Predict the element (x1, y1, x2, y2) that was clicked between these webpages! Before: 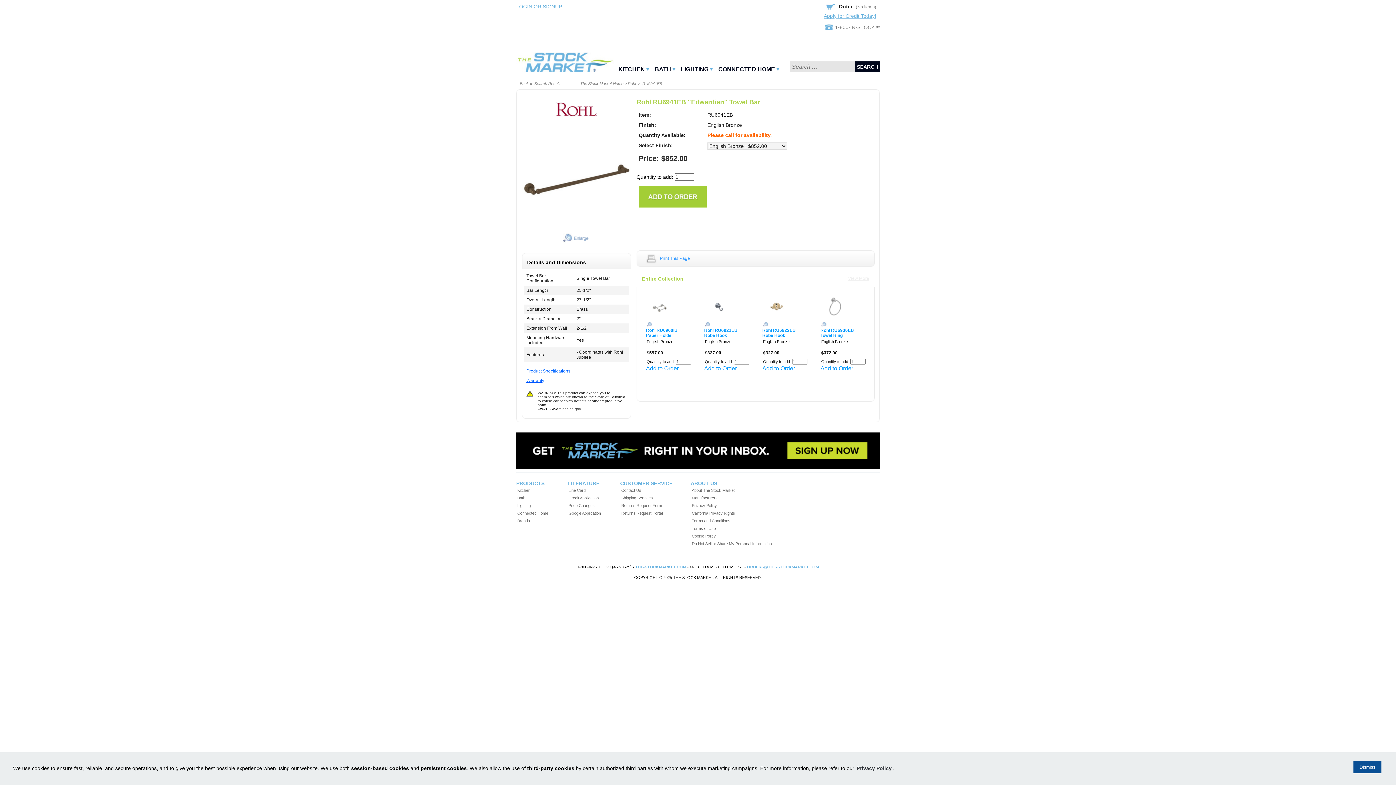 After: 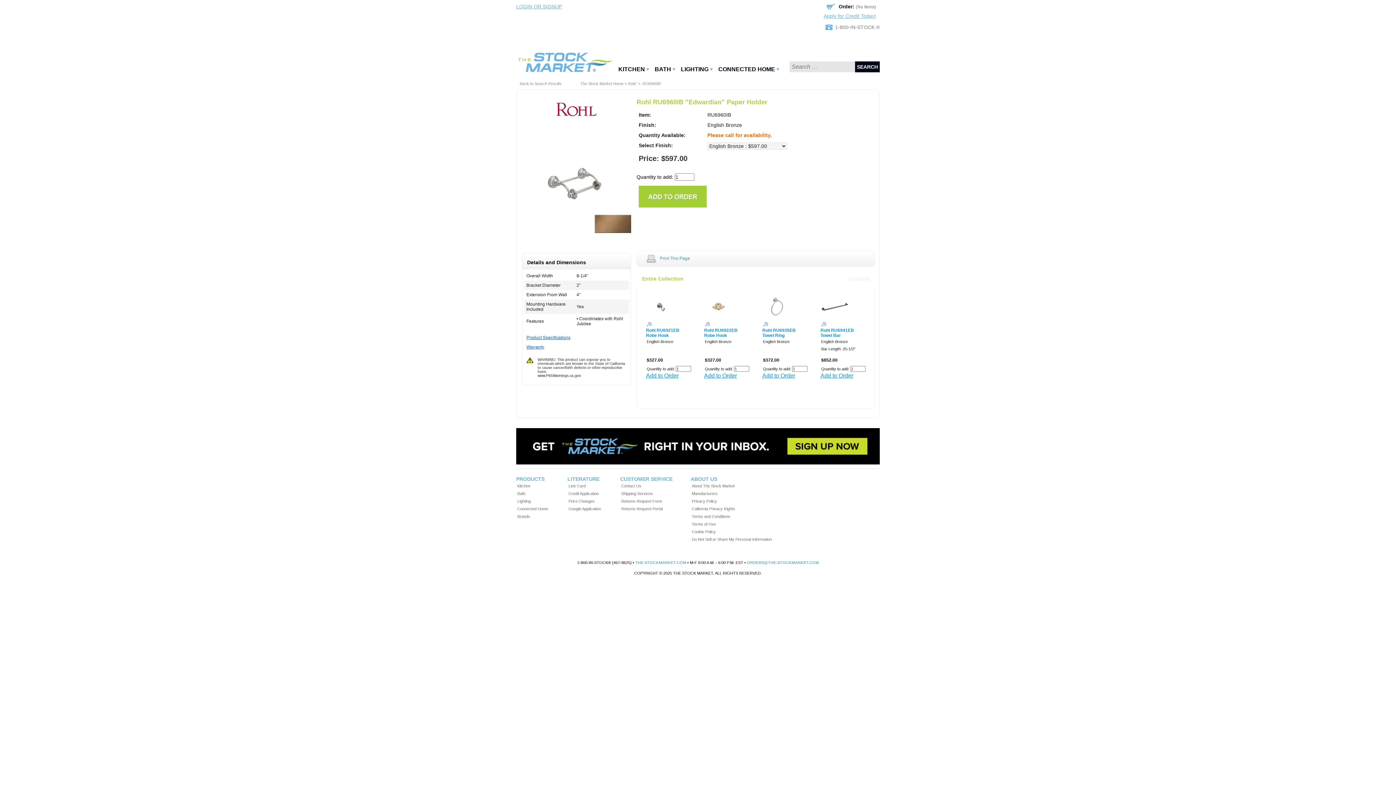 Action: bbox: (646, 328, 677, 339) label: Rohl RU6960IB
Paper Holder